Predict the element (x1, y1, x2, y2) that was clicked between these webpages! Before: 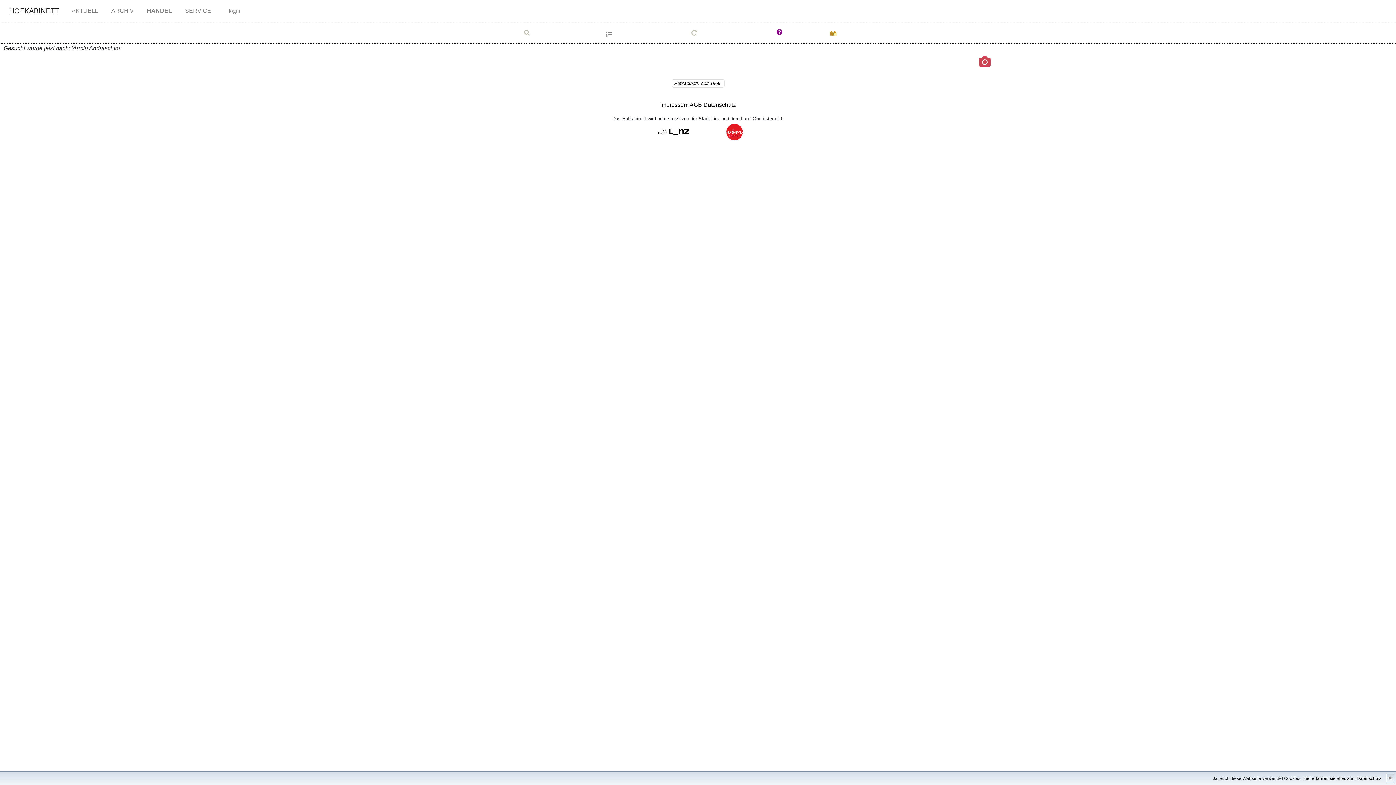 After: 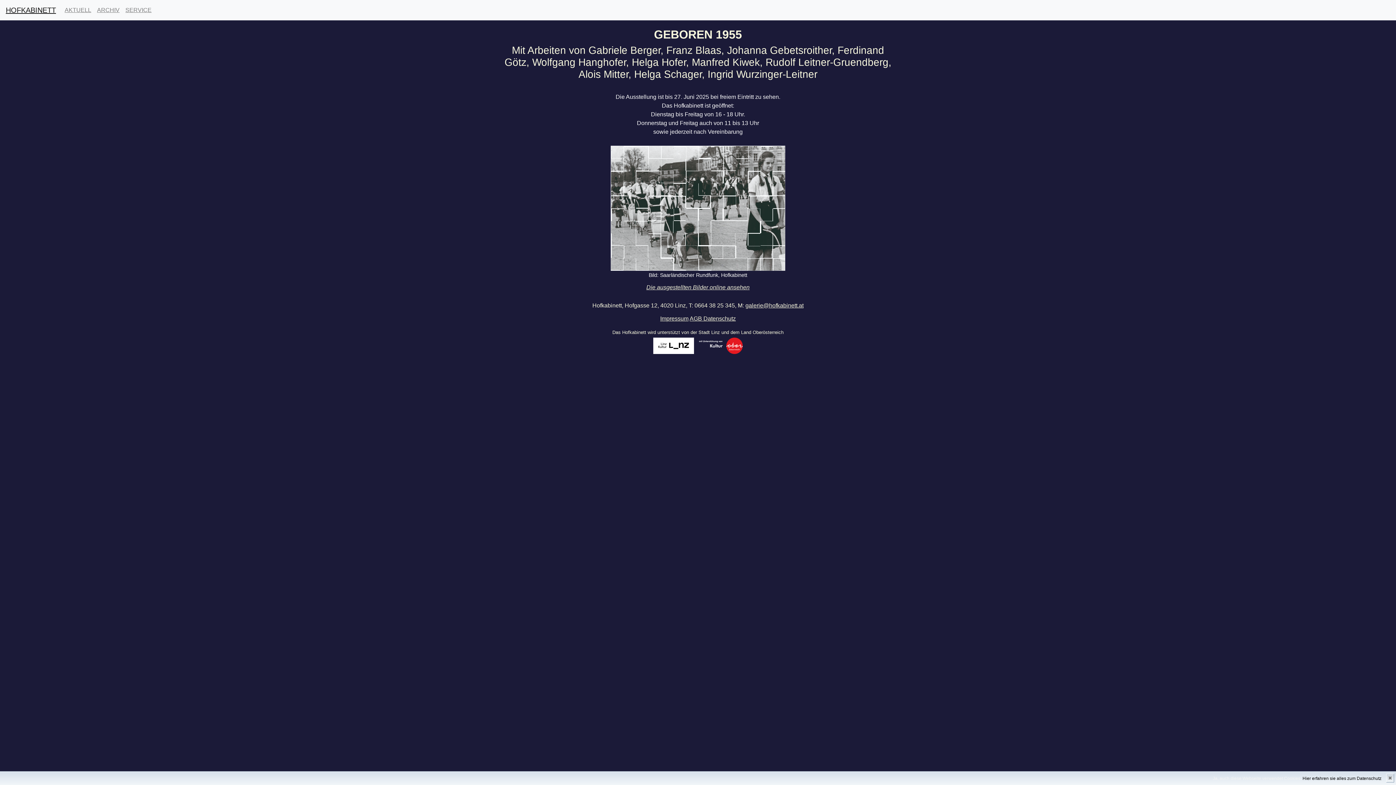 Action: bbox: (9, 3, 59, 18) label: HOFKABINETT